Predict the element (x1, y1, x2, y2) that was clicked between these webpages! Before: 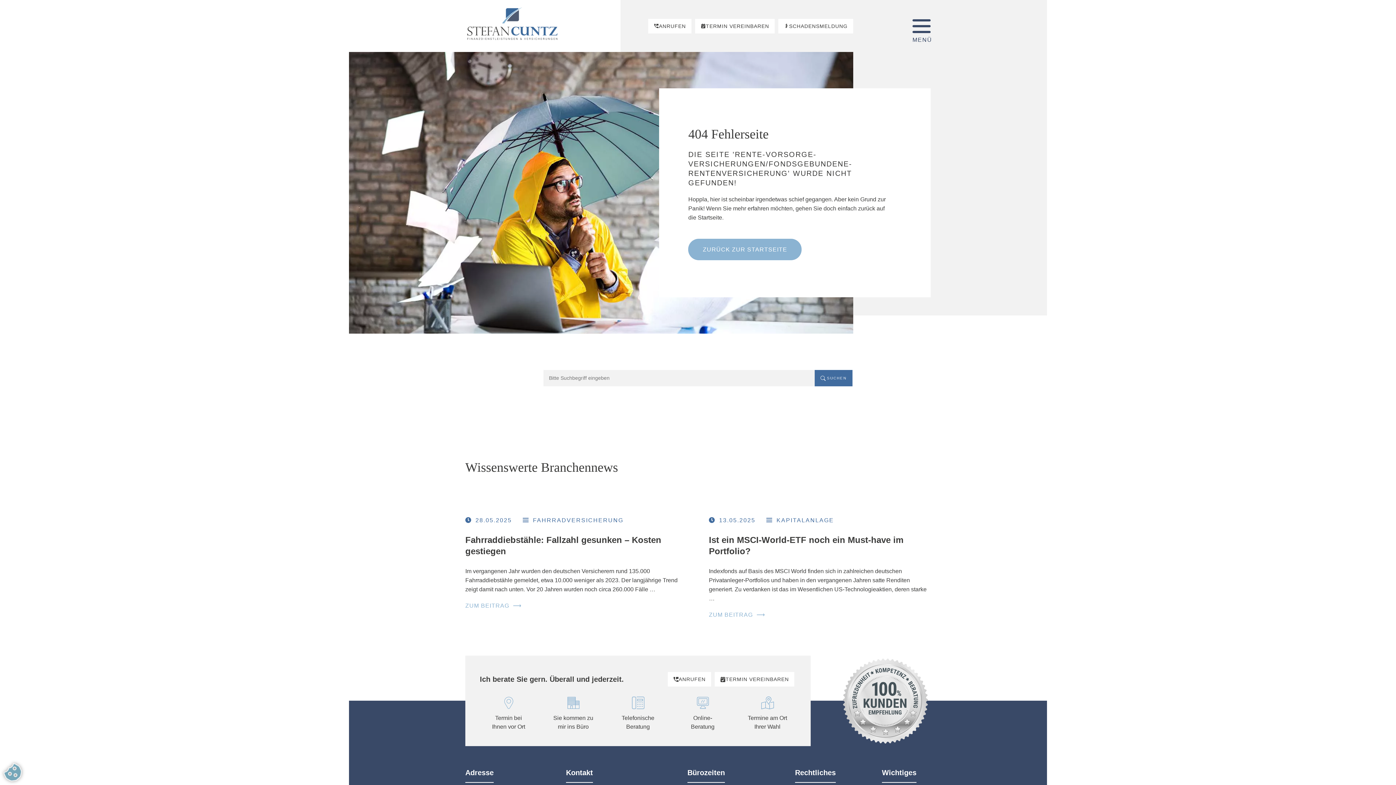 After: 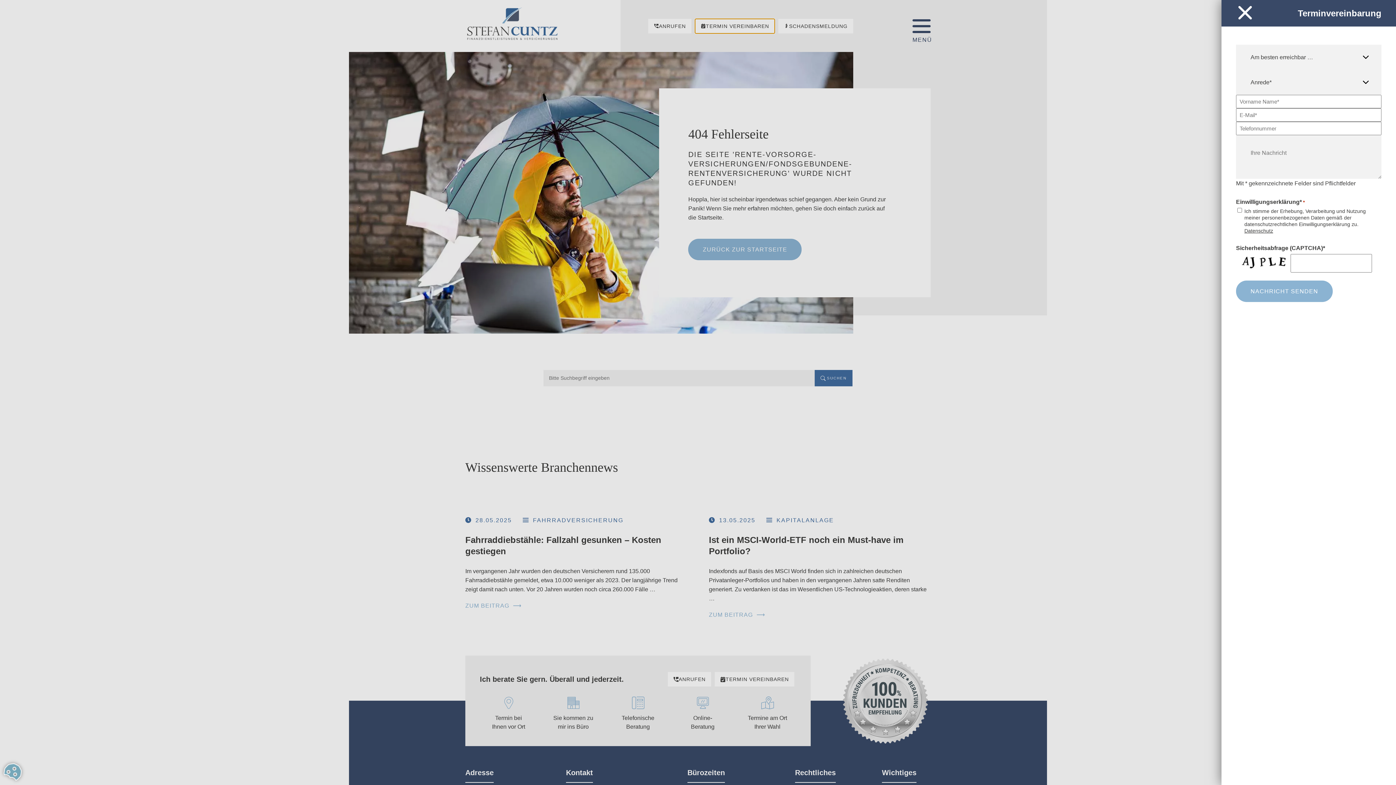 Action: label: TERMIN VEREINBAREN bbox: (695, 18, 774, 33)